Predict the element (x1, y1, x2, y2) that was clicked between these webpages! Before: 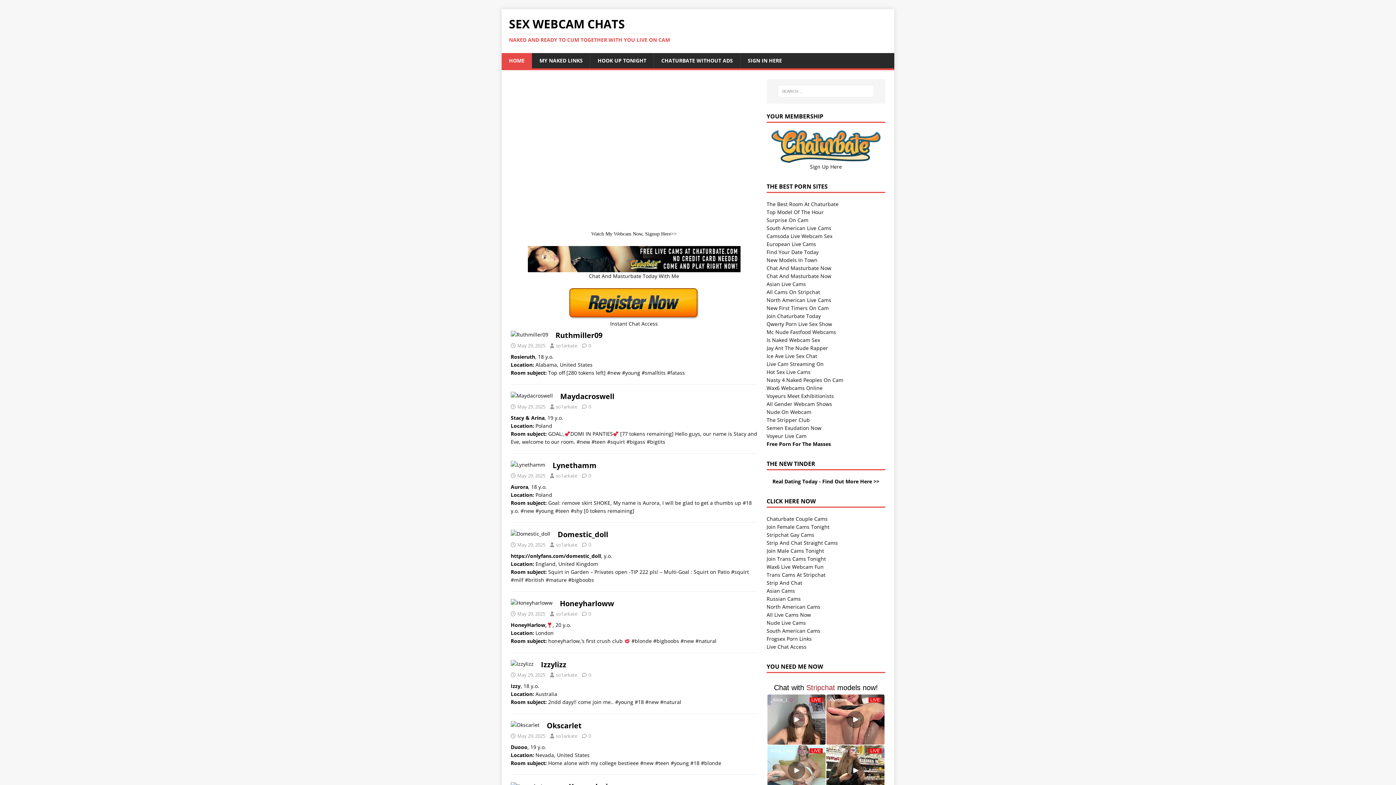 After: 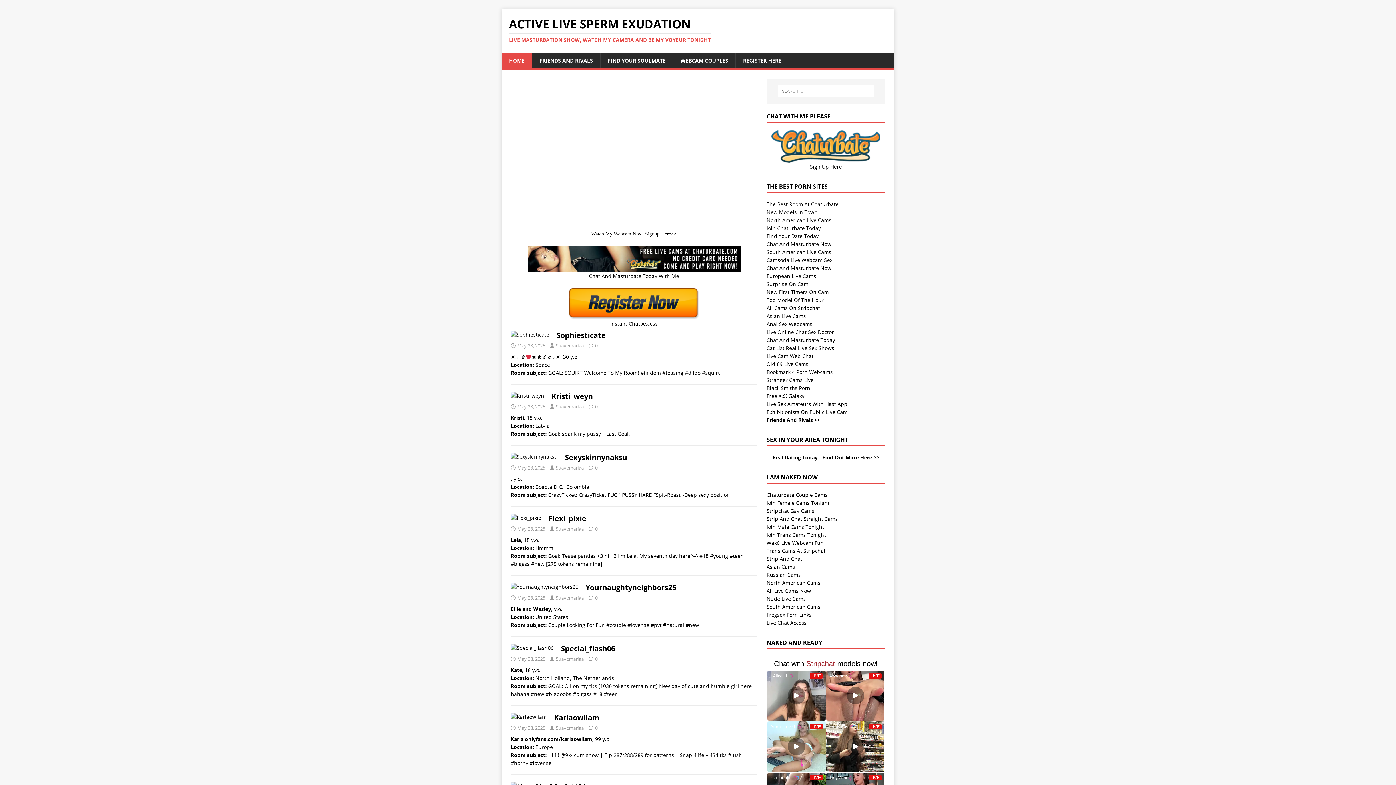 Action: bbox: (766, 424, 821, 431) label: Semen Exudation Now